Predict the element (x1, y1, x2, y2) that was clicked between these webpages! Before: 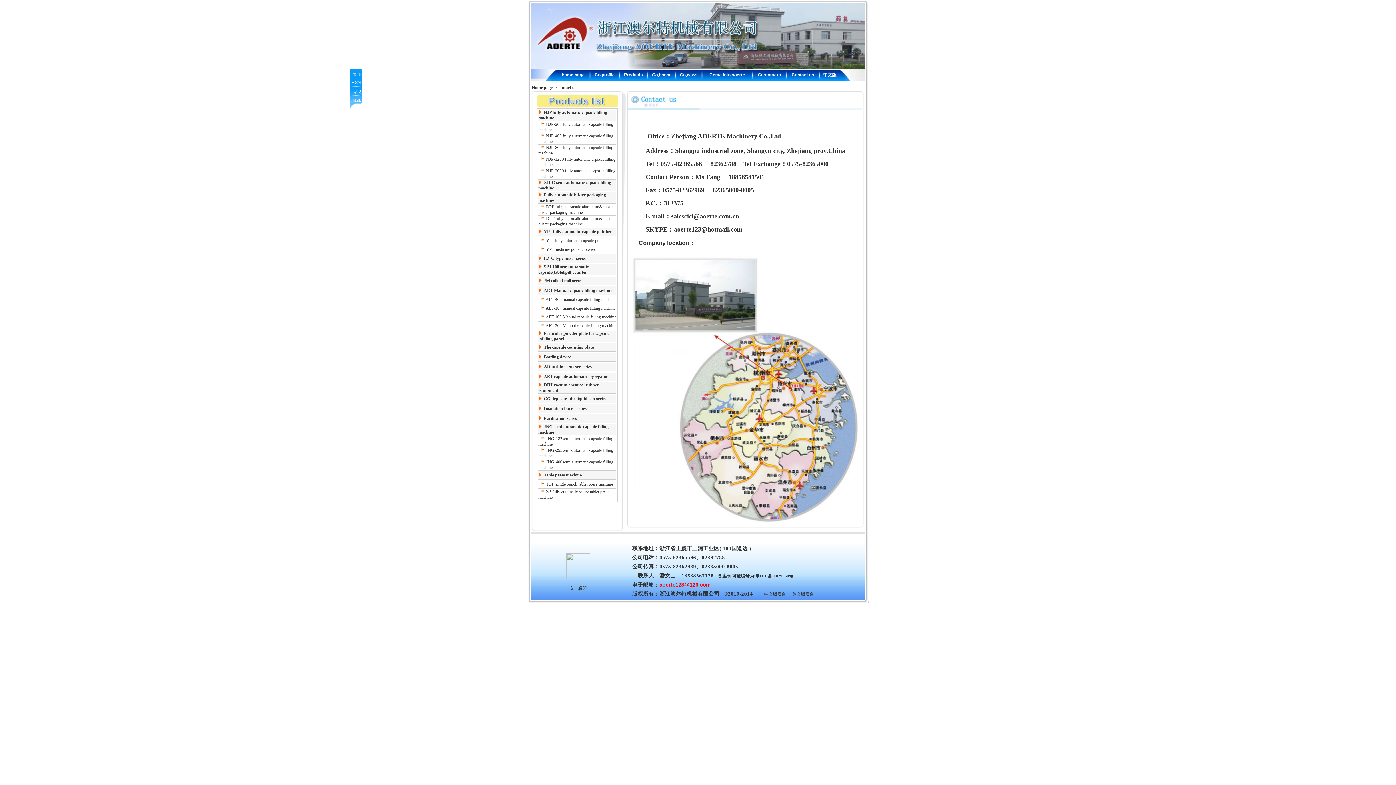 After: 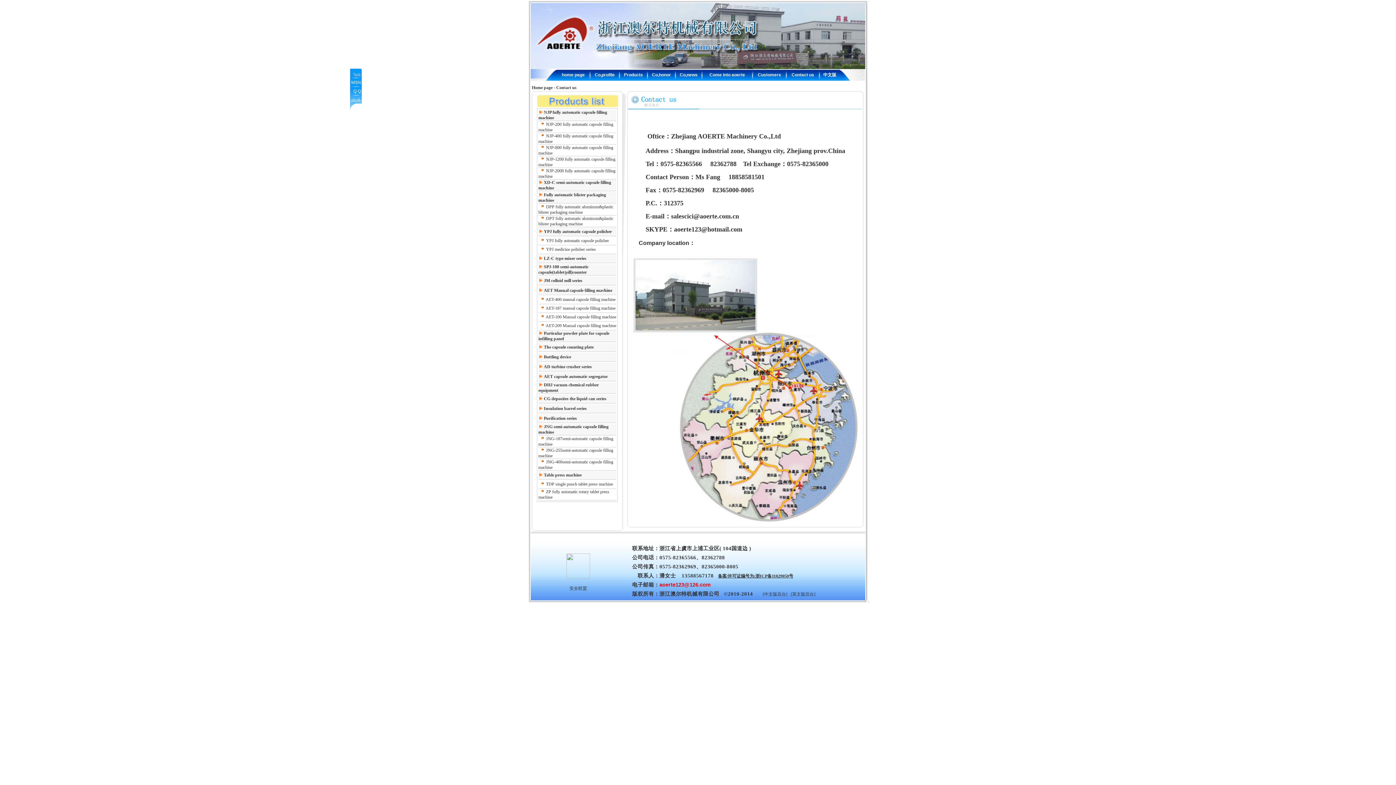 Action: label: 备案/许可证编号为:浙ICP备11029050号 bbox: (718, 573, 793, 578)